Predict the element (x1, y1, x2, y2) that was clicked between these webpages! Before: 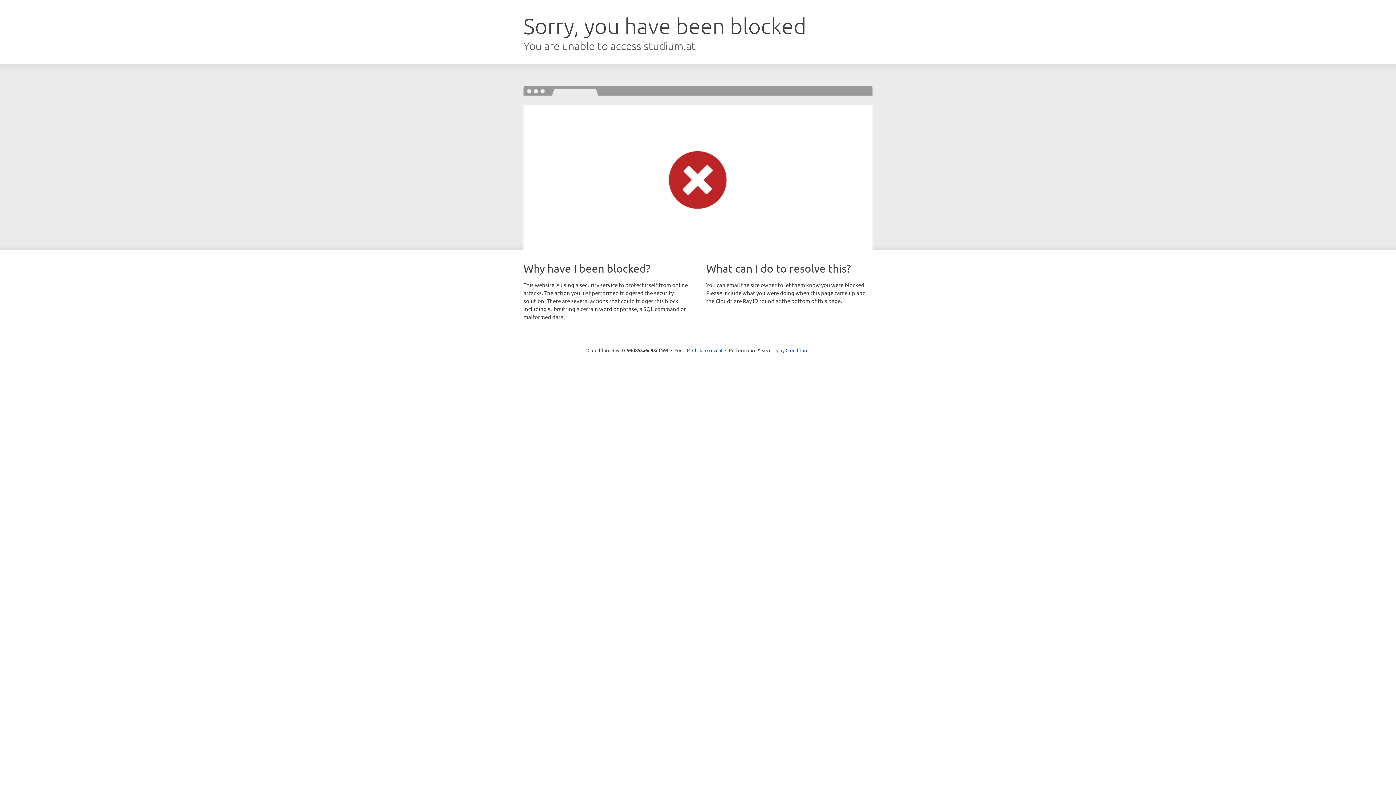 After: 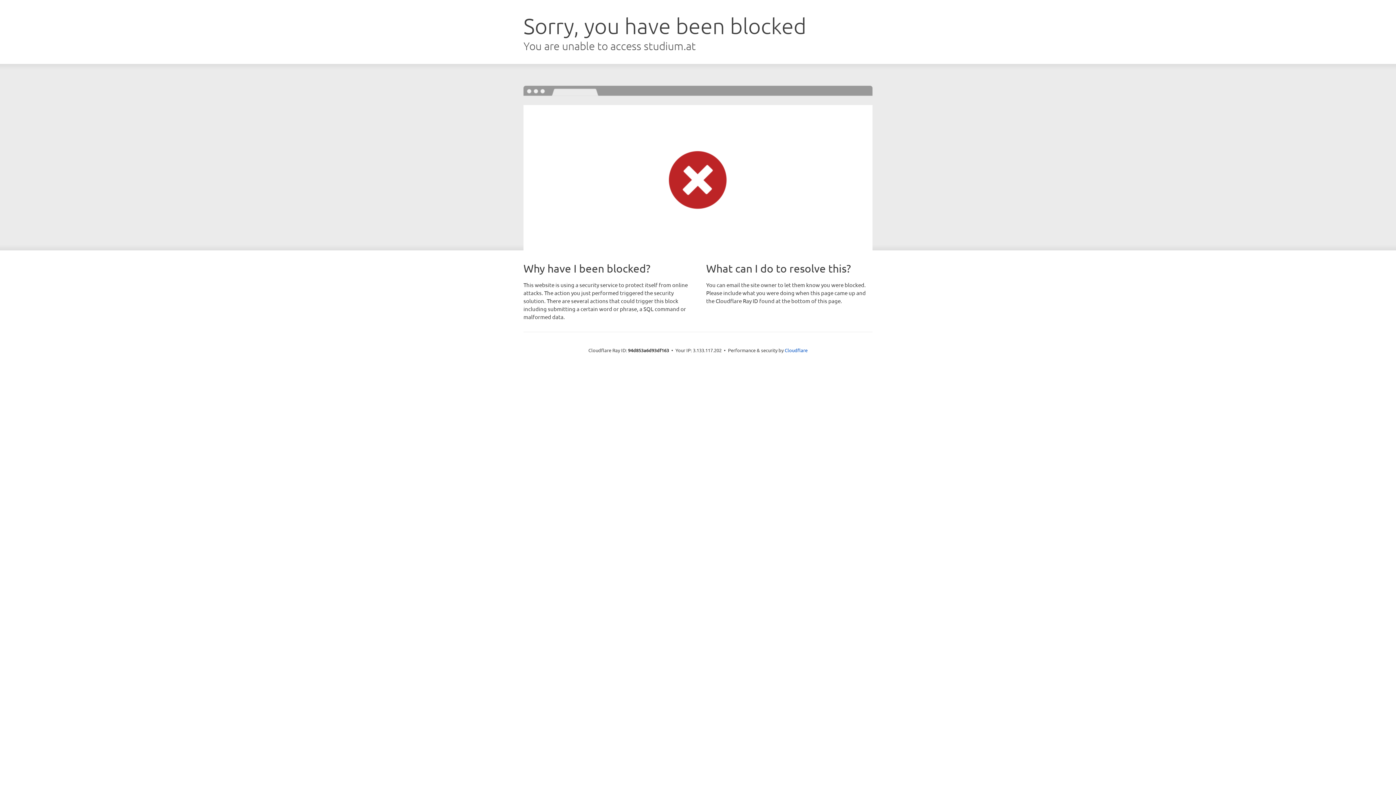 Action: label: Click to reveal bbox: (692, 346, 722, 353)